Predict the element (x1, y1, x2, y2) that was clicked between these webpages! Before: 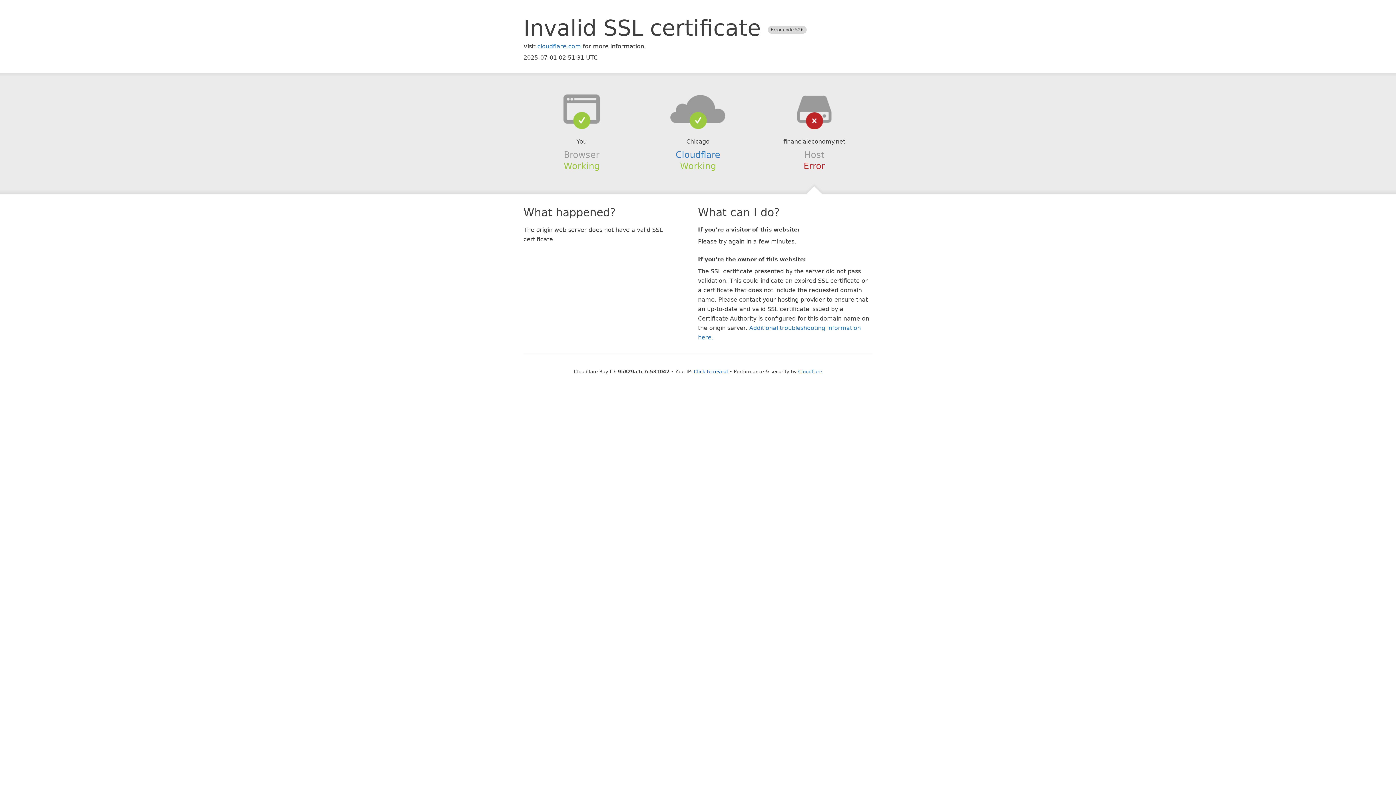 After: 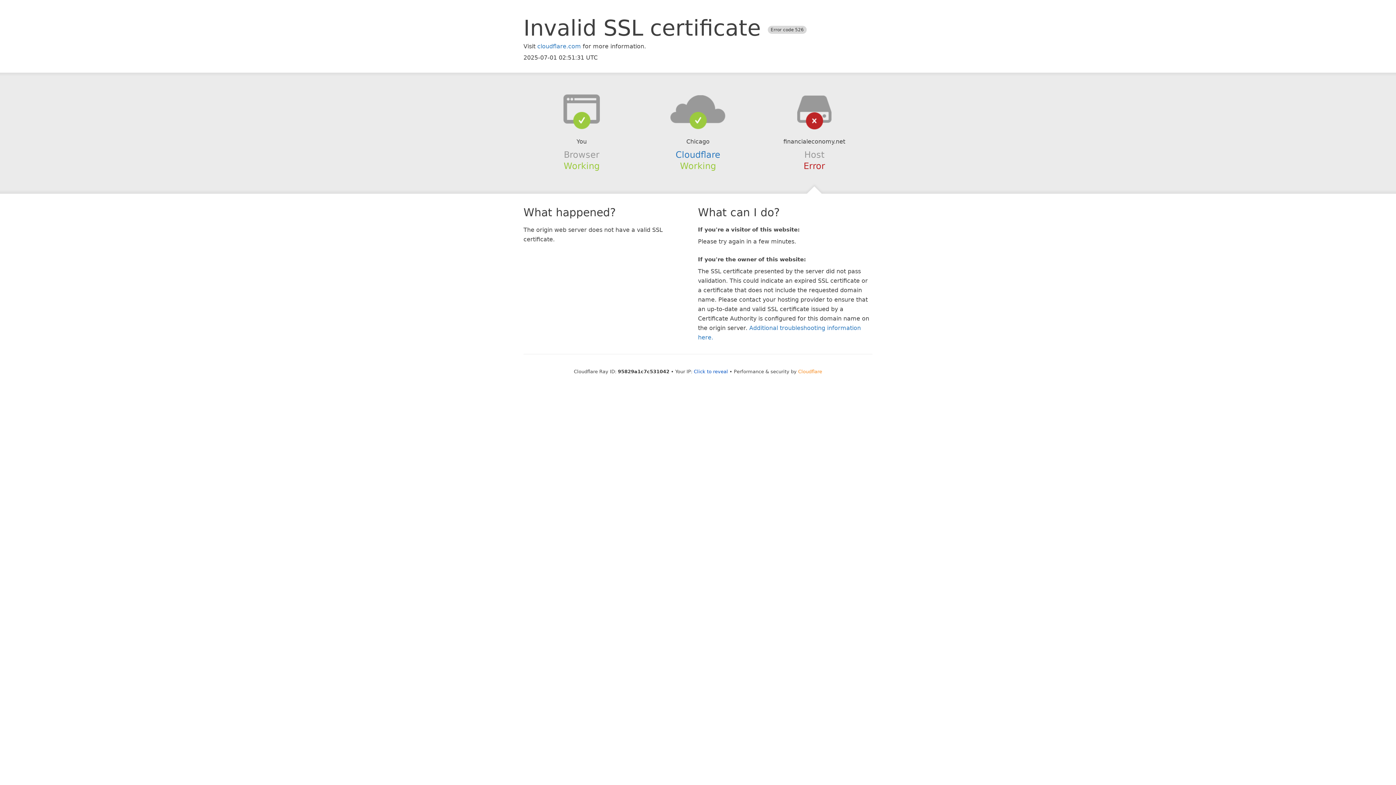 Action: label: Cloudflare bbox: (798, 368, 822, 374)